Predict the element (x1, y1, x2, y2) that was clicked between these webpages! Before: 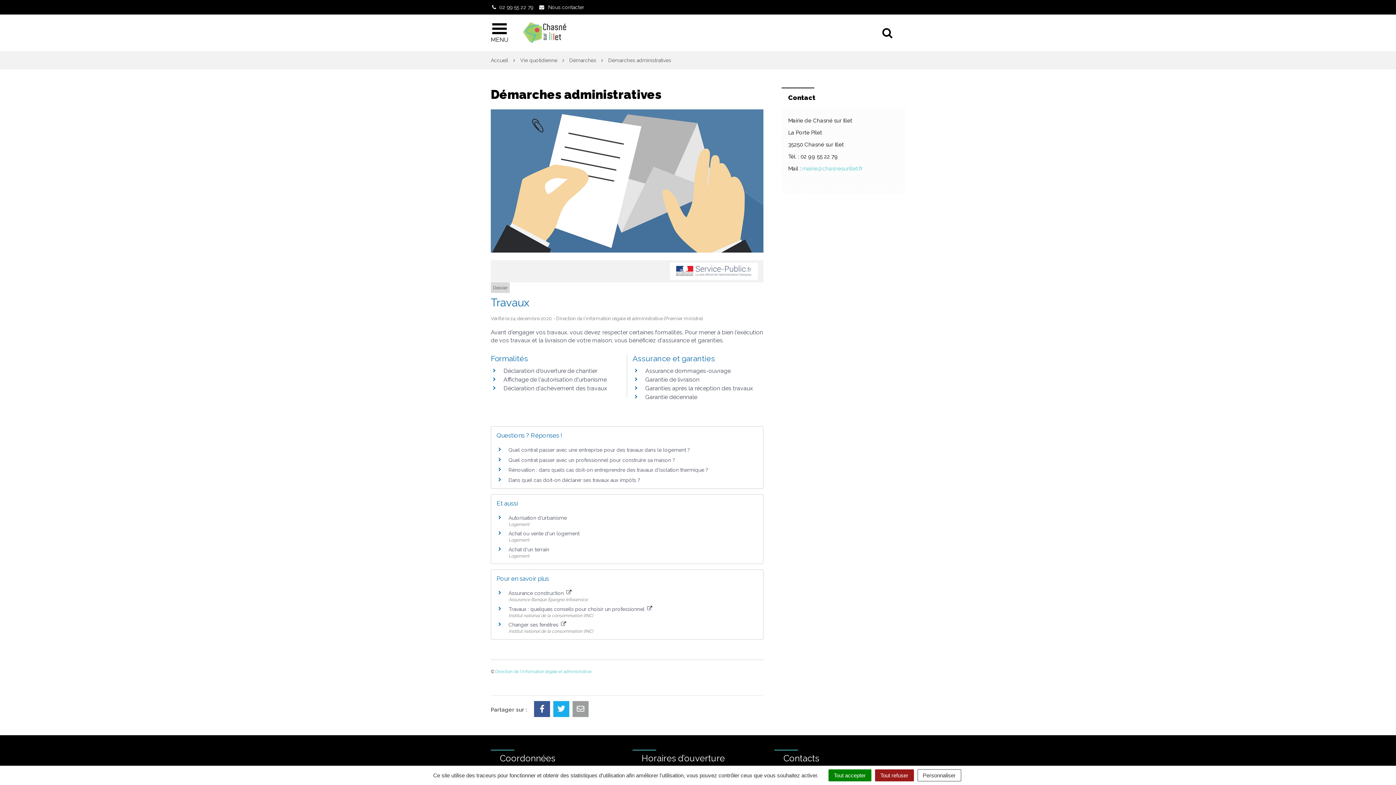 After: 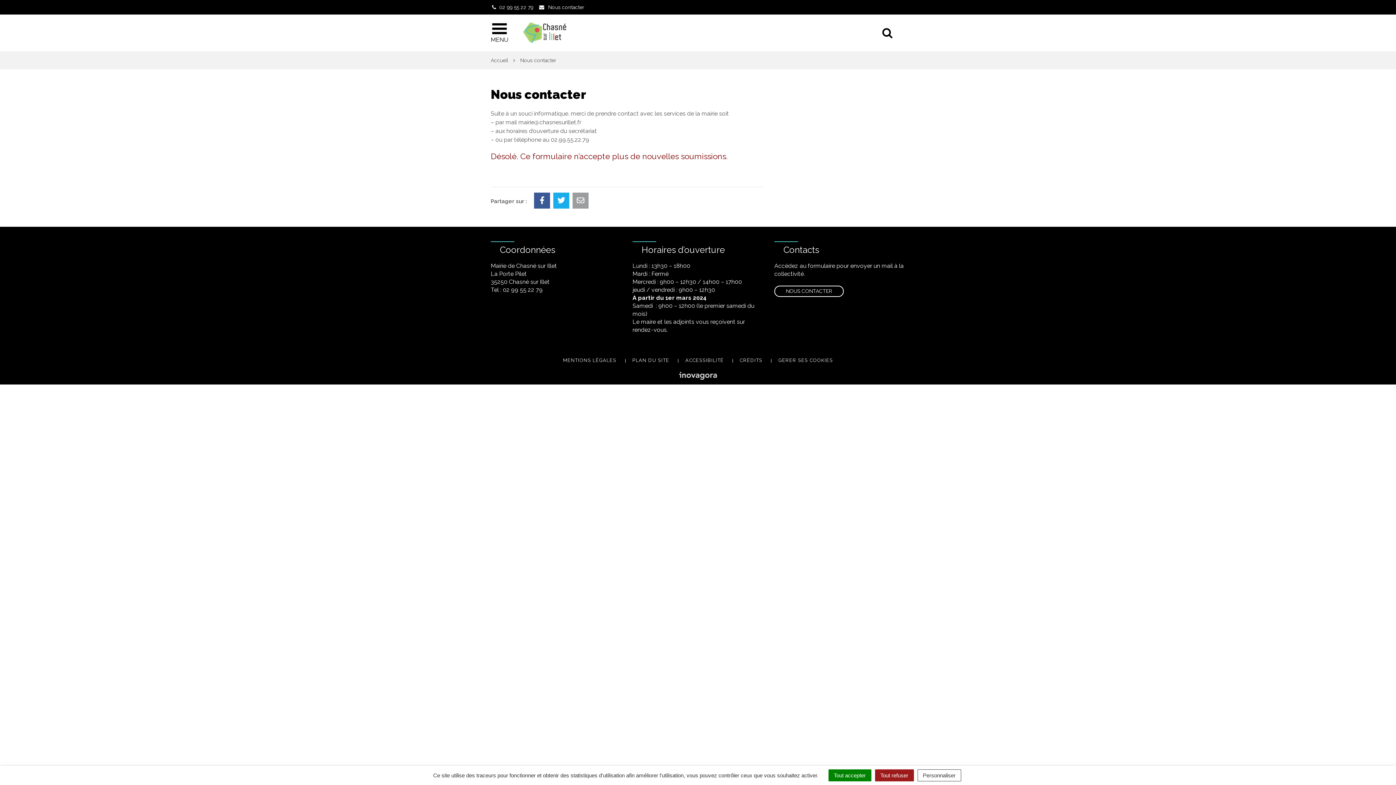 Action: bbox: (538, 4, 584, 10) label:  Nous contacter